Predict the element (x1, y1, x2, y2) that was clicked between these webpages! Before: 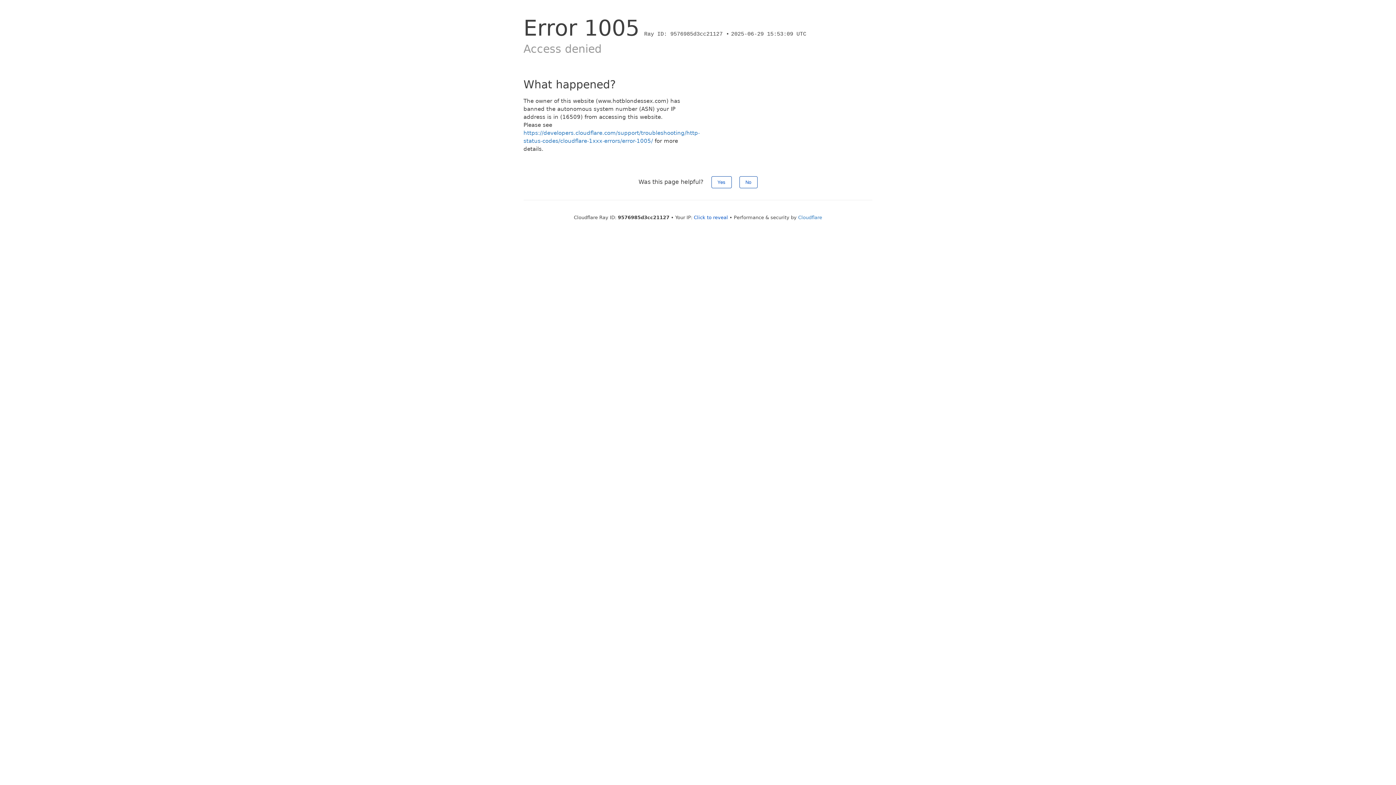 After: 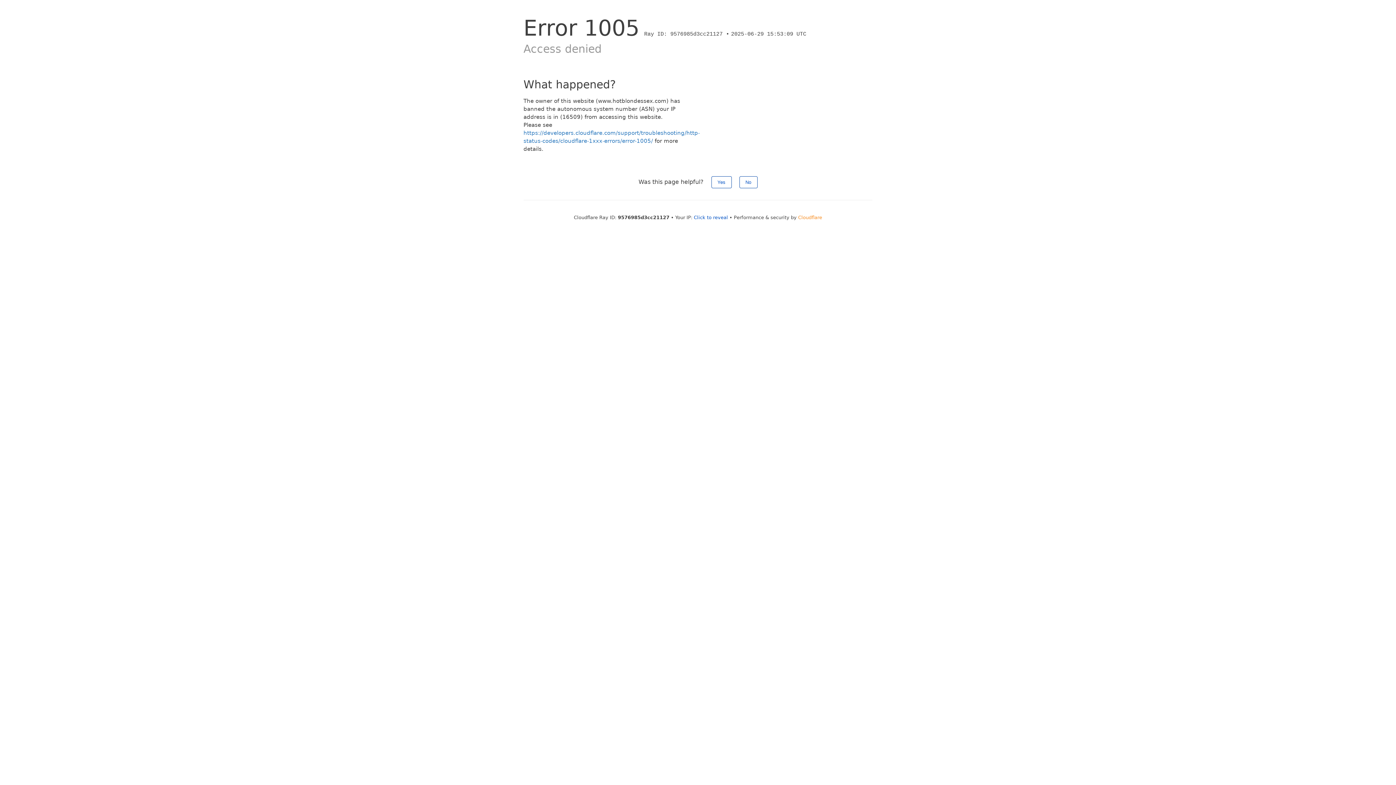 Action: label: Cloudflare bbox: (798, 214, 822, 220)